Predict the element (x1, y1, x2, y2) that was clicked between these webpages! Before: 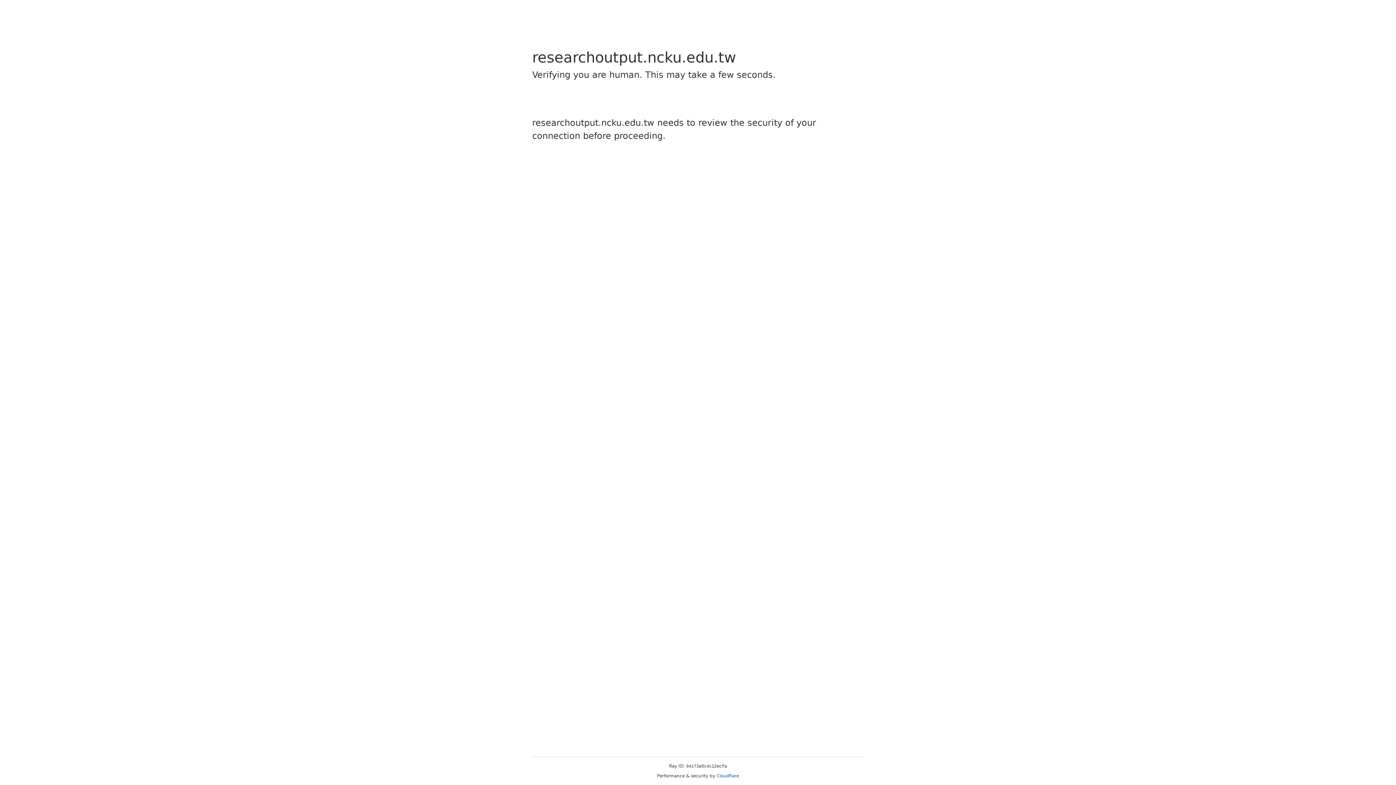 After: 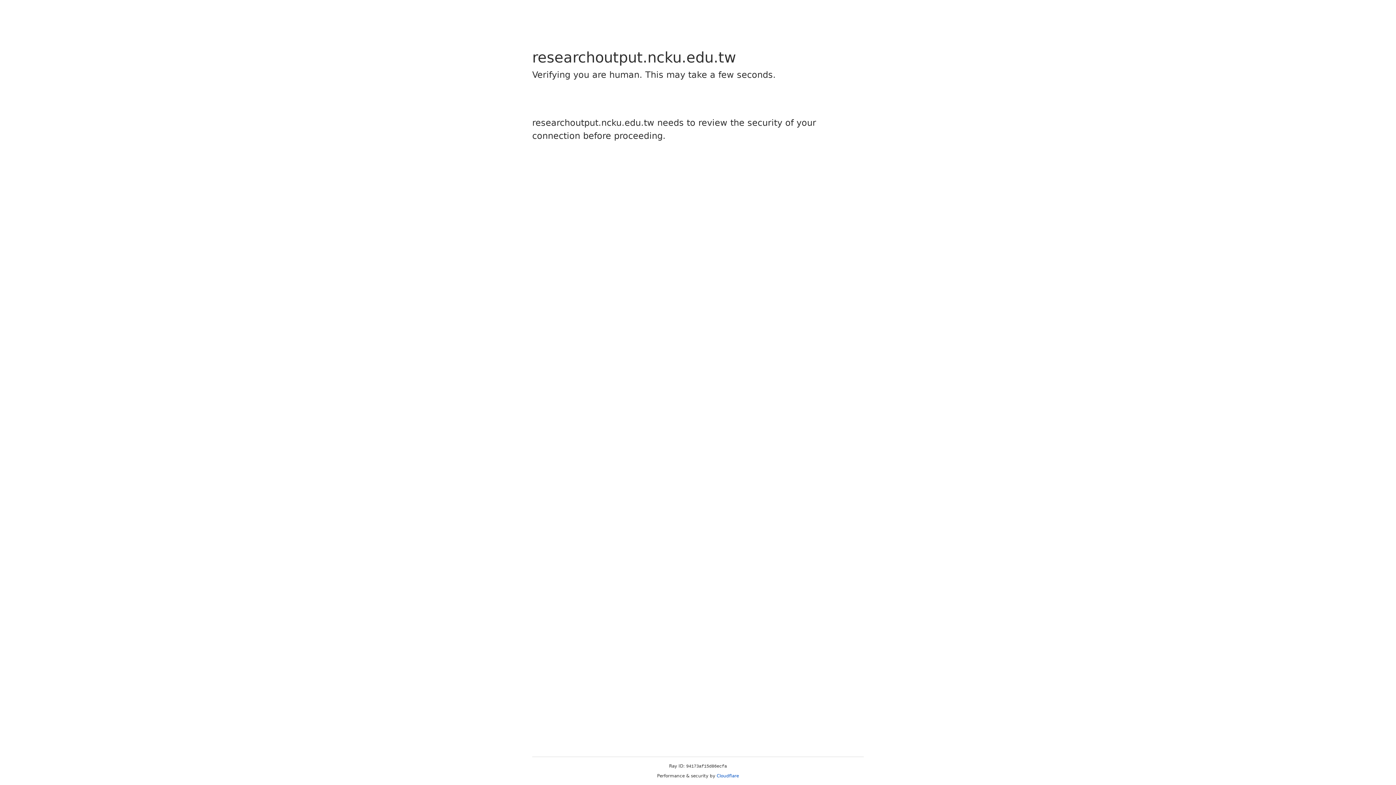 Action: label: Cloudflare bbox: (716, 773, 739, 778)